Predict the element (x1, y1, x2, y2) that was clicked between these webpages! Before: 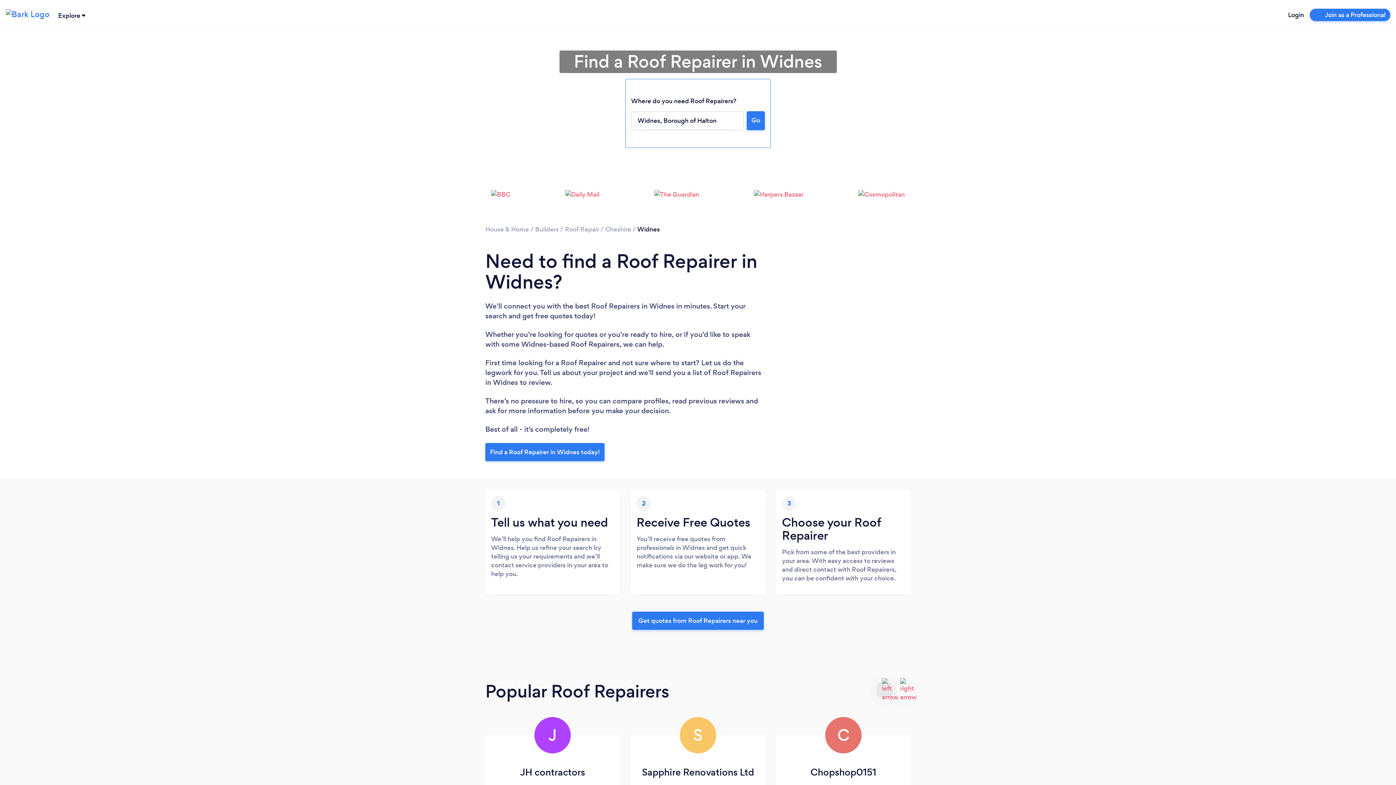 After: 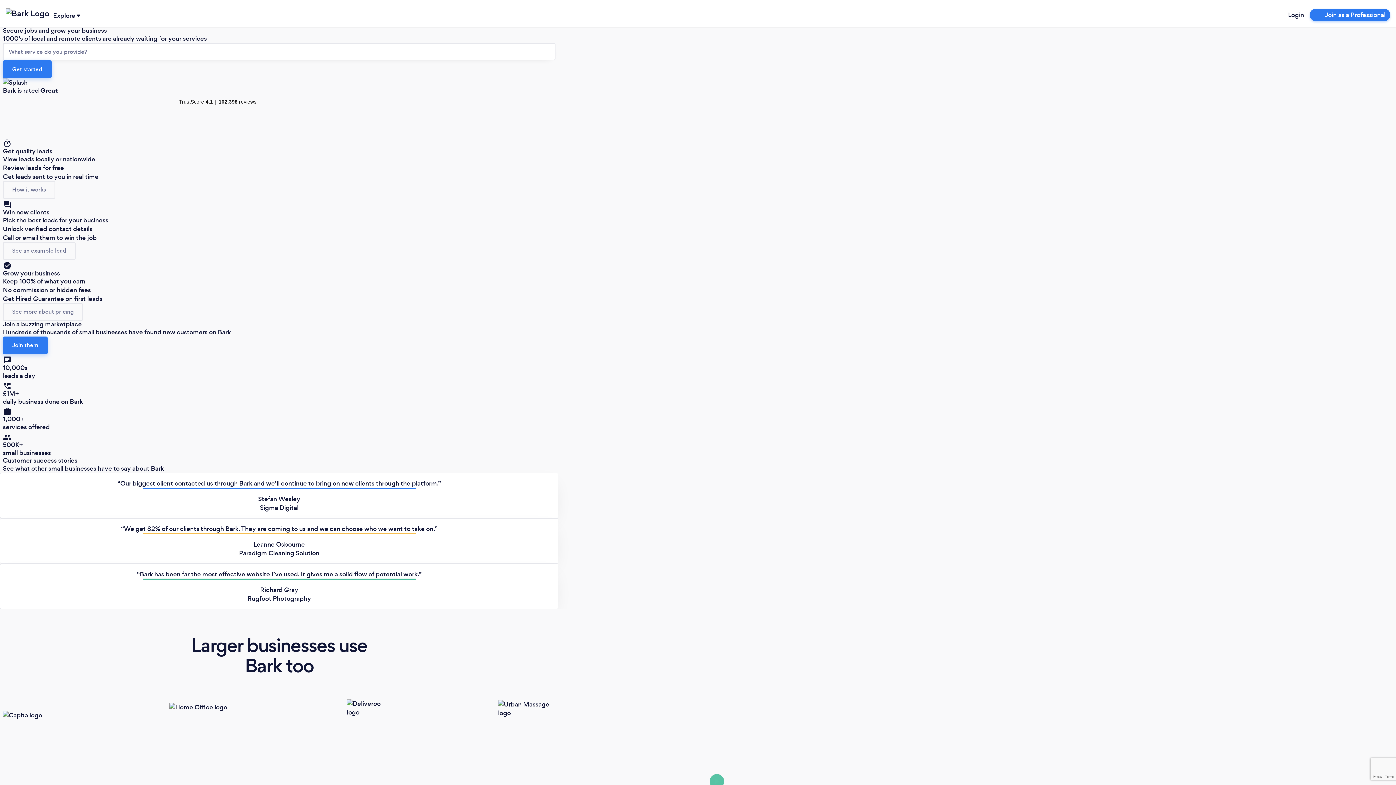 Action: label: Join as a Professional bbox: (1310, 8, 1390, 20)